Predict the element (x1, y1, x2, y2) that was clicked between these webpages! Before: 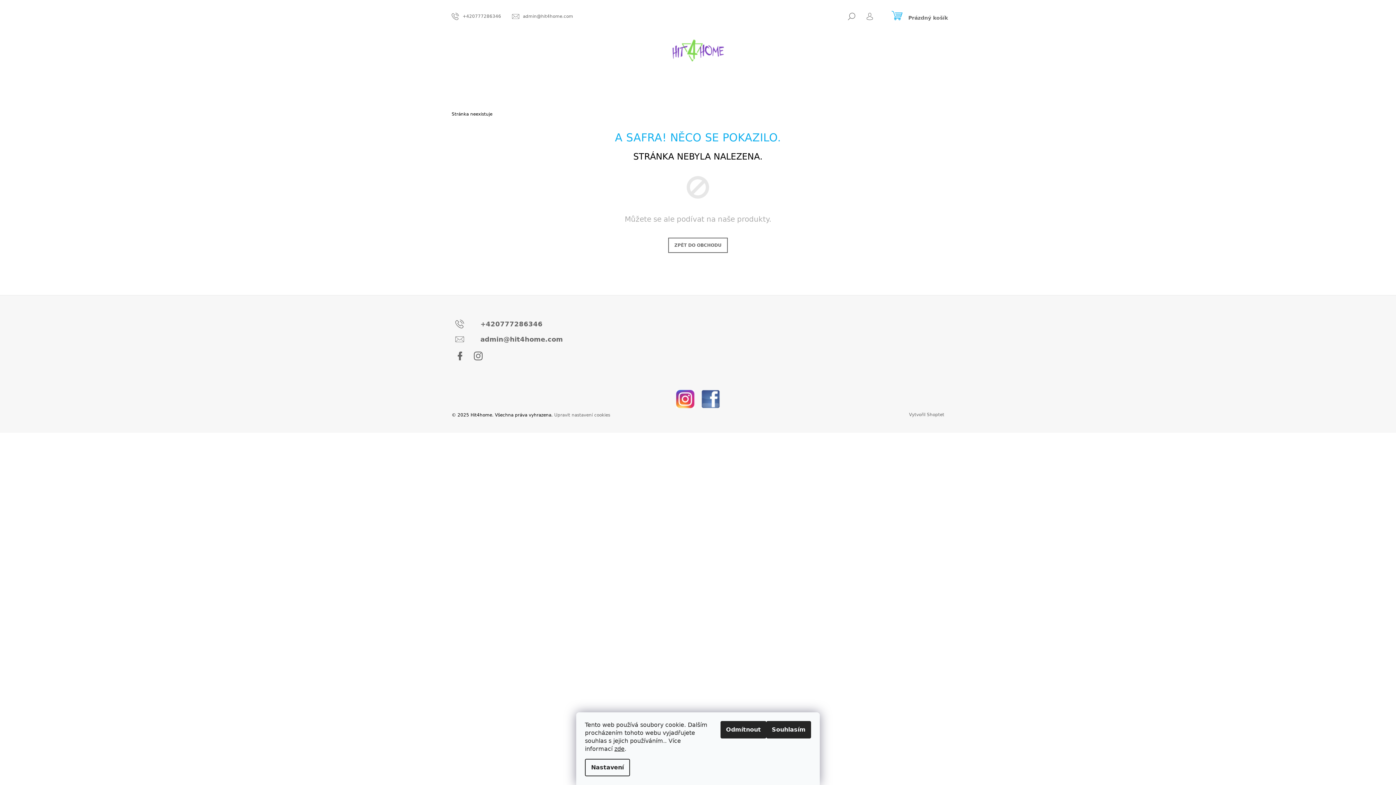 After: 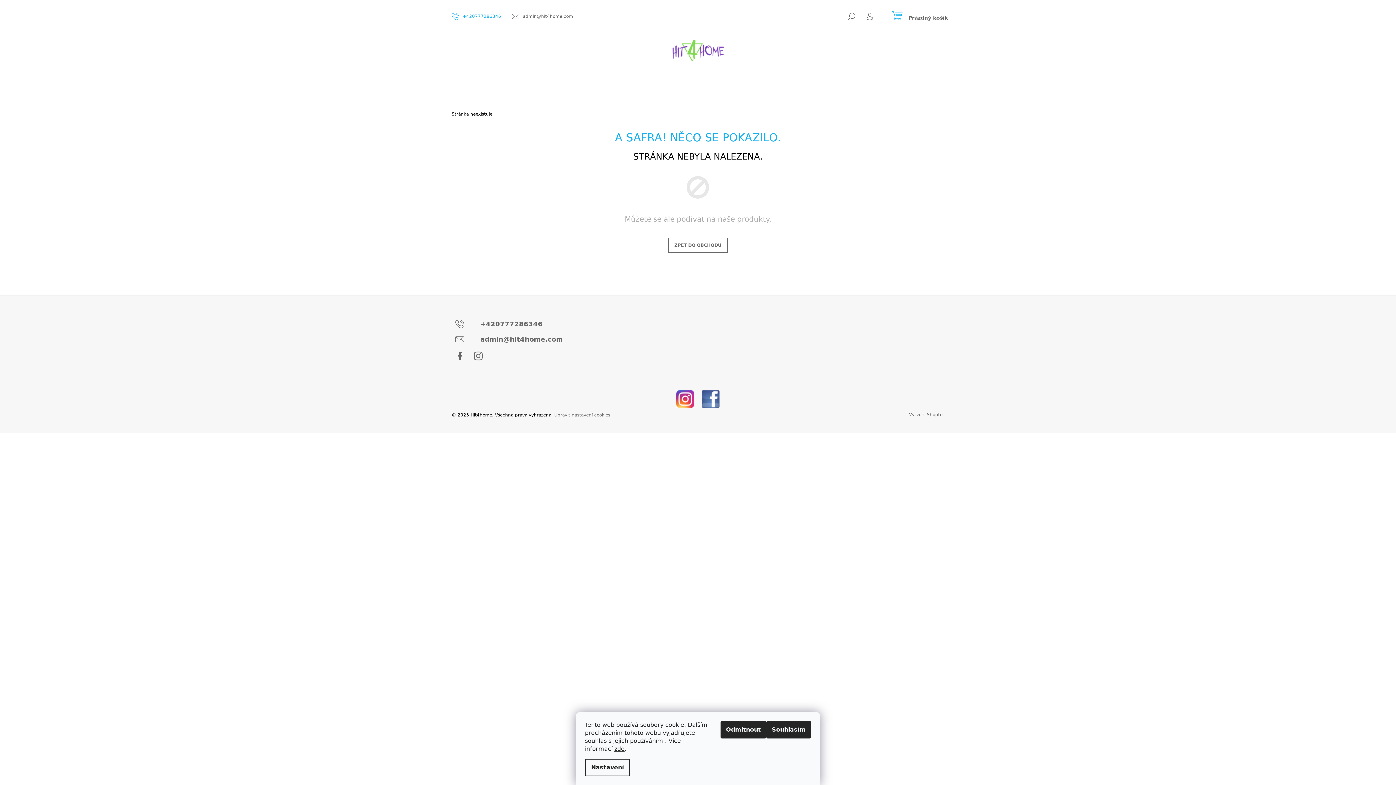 Action: label: Zavolat na +420777286346 bbox: (451, 12, 501, 19)